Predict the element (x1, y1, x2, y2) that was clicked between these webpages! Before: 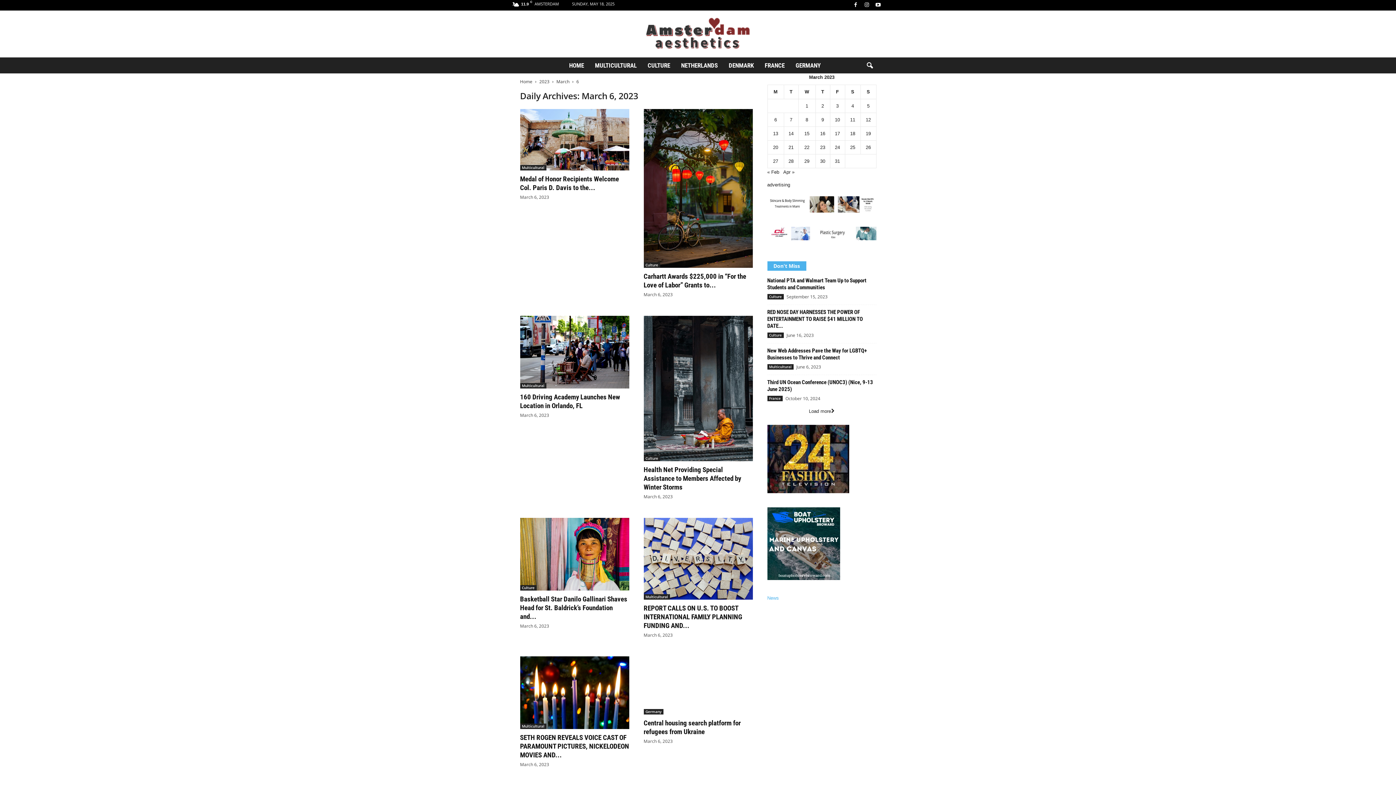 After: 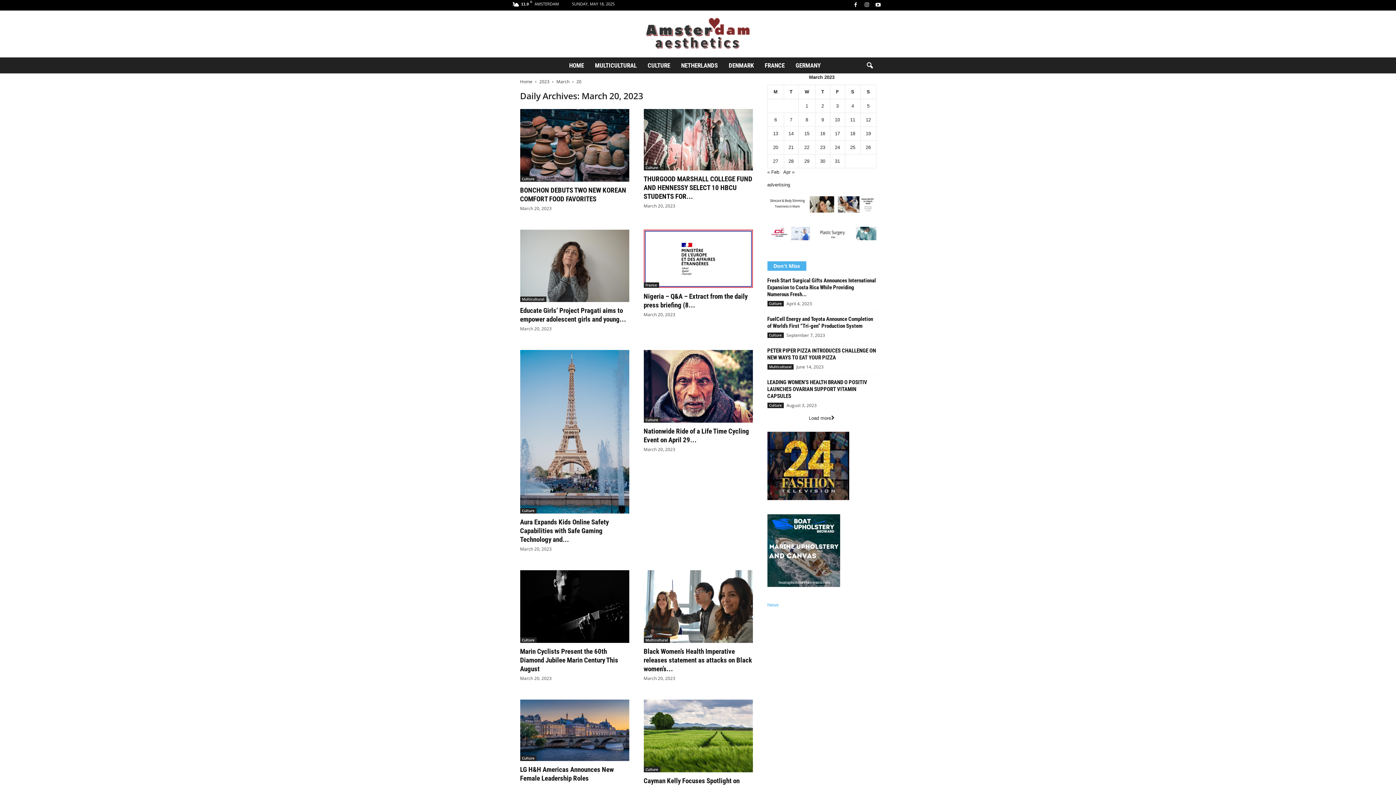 Action: label: Posts published on March 20, 2023 bbox: (773, 144, 778, 150)